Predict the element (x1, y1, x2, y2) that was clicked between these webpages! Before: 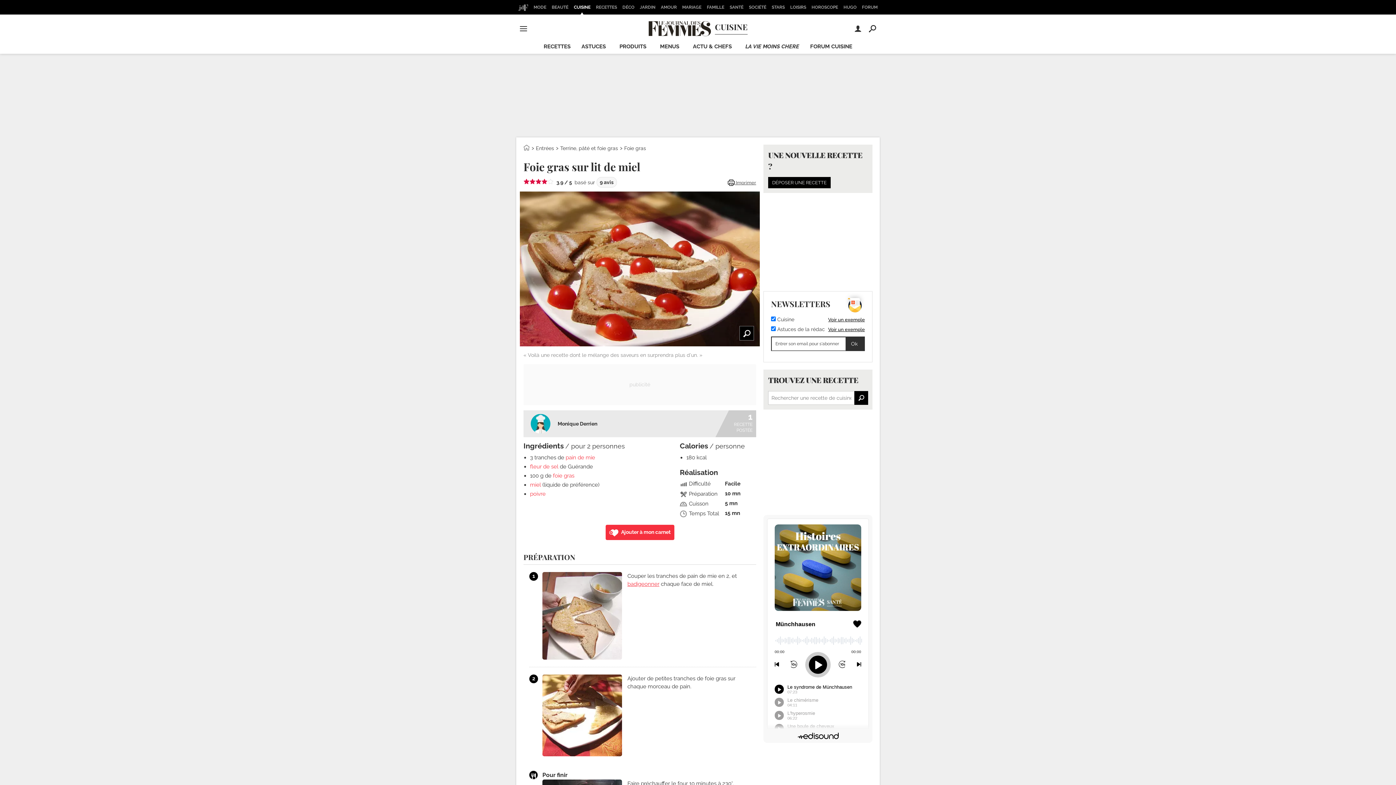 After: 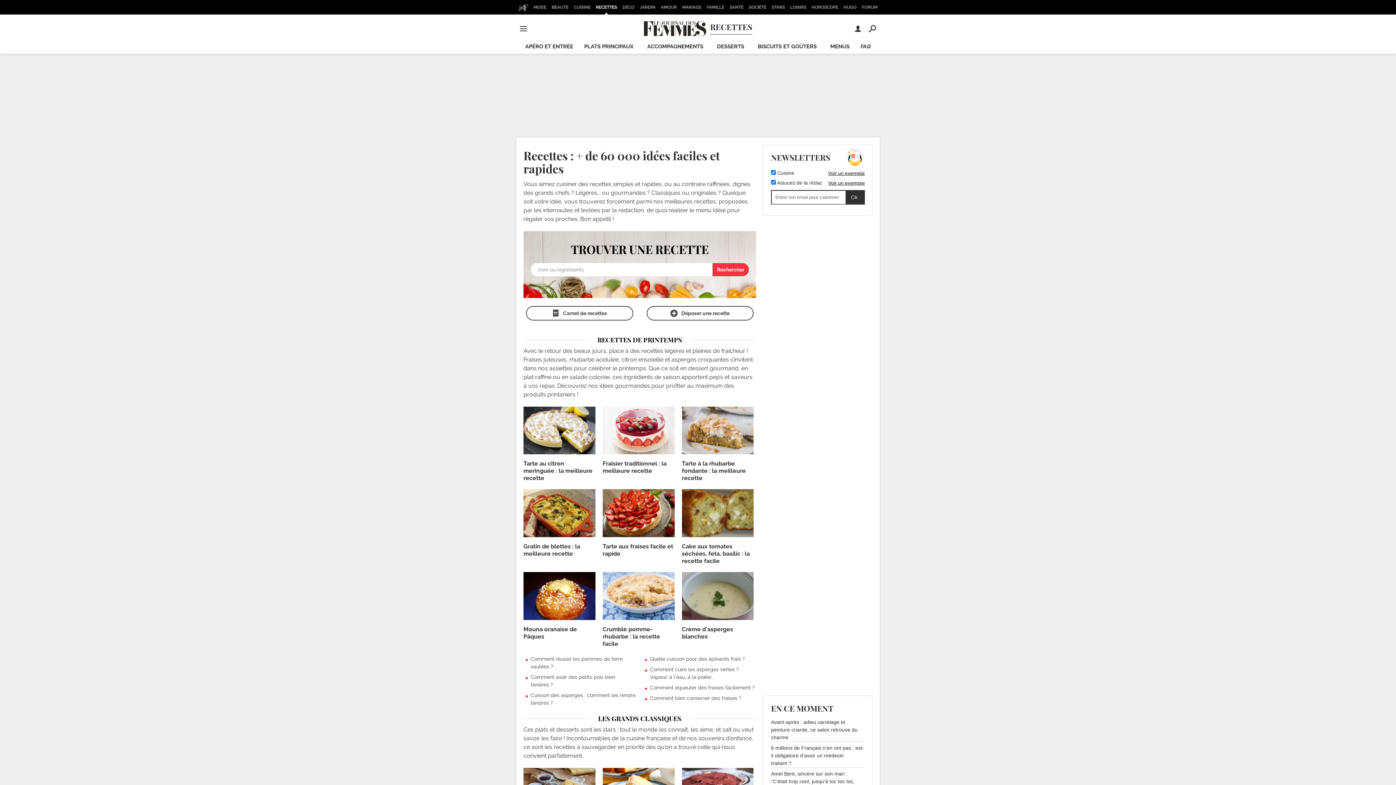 Action: label: RECETTES bbox: (593, 0, 619, 14)